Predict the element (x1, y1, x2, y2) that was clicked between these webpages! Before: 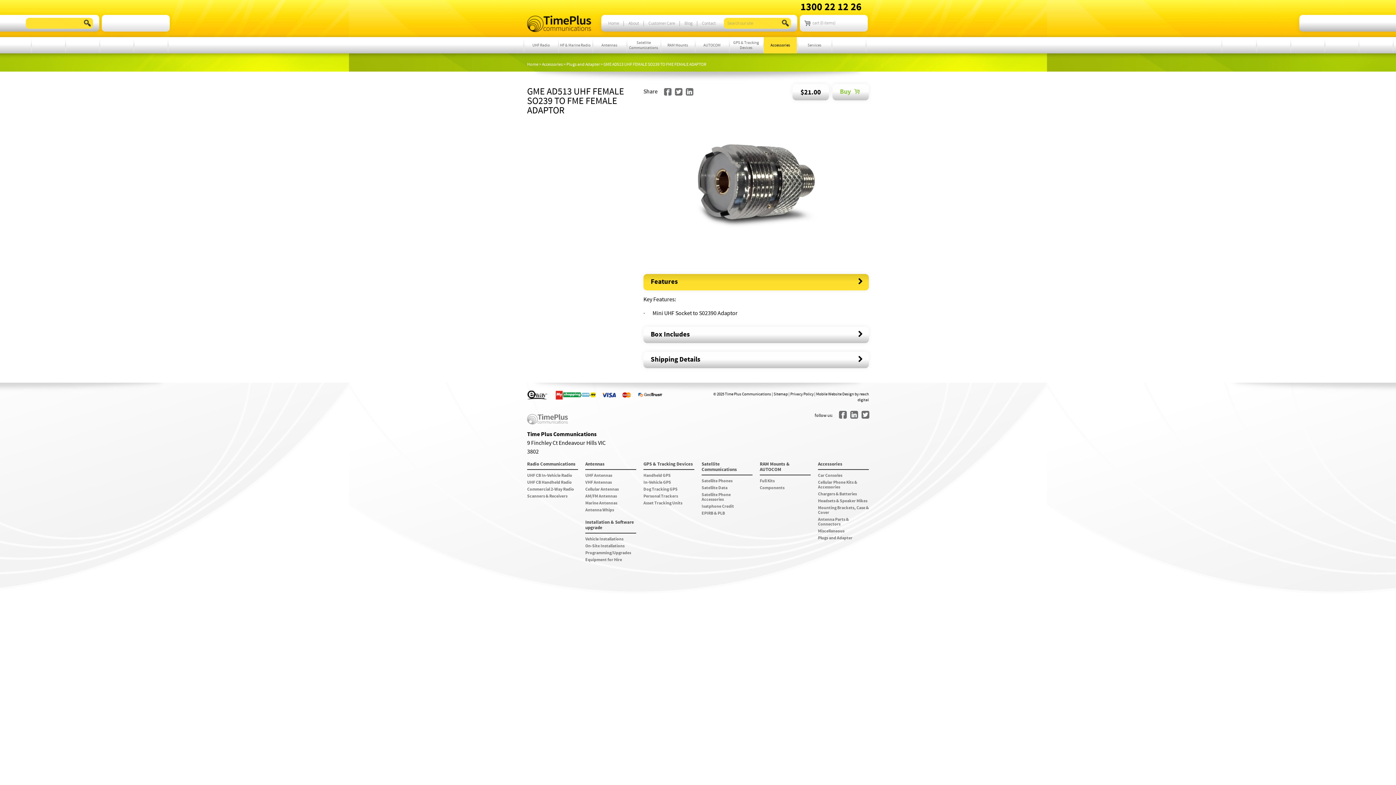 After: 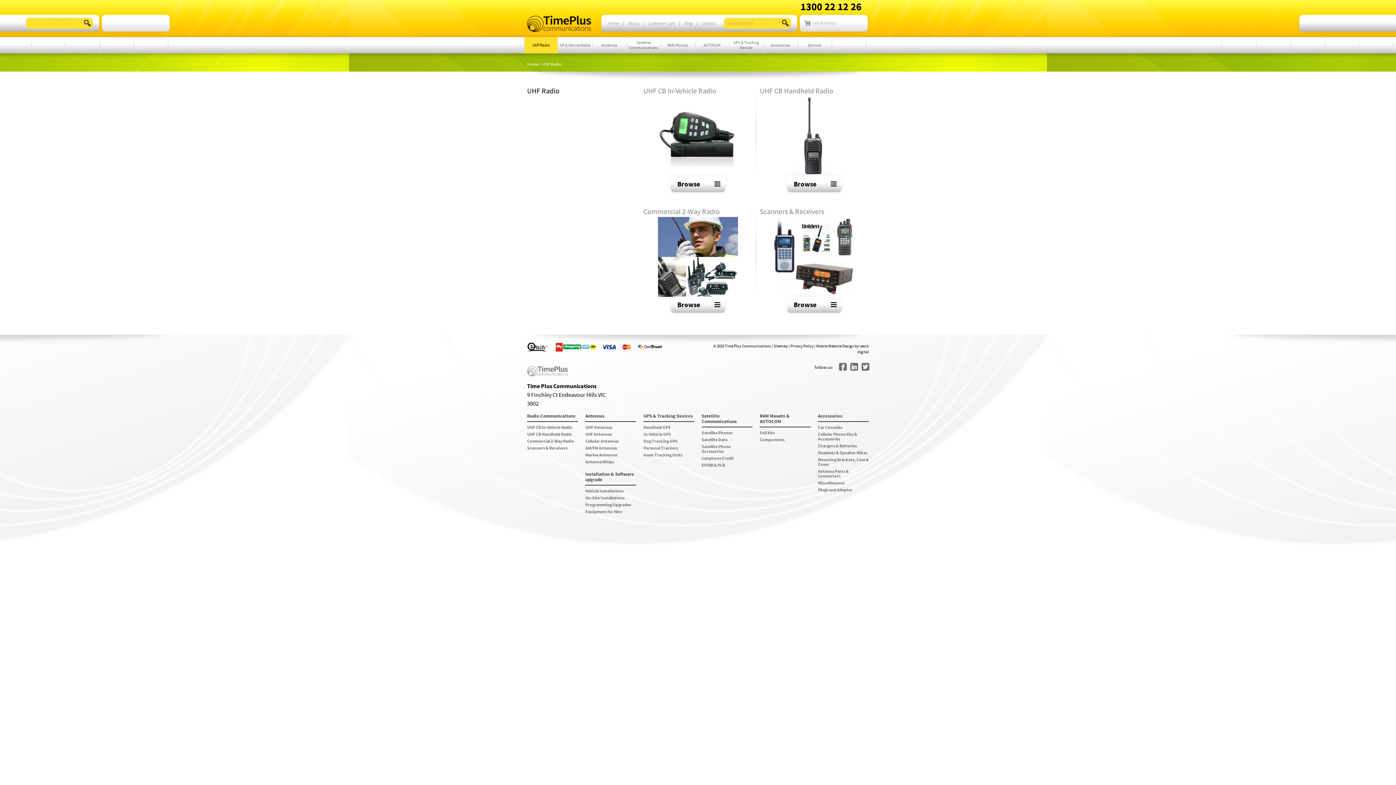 Action: label: UHF Radio bbox: (524, 37, 557, 53)